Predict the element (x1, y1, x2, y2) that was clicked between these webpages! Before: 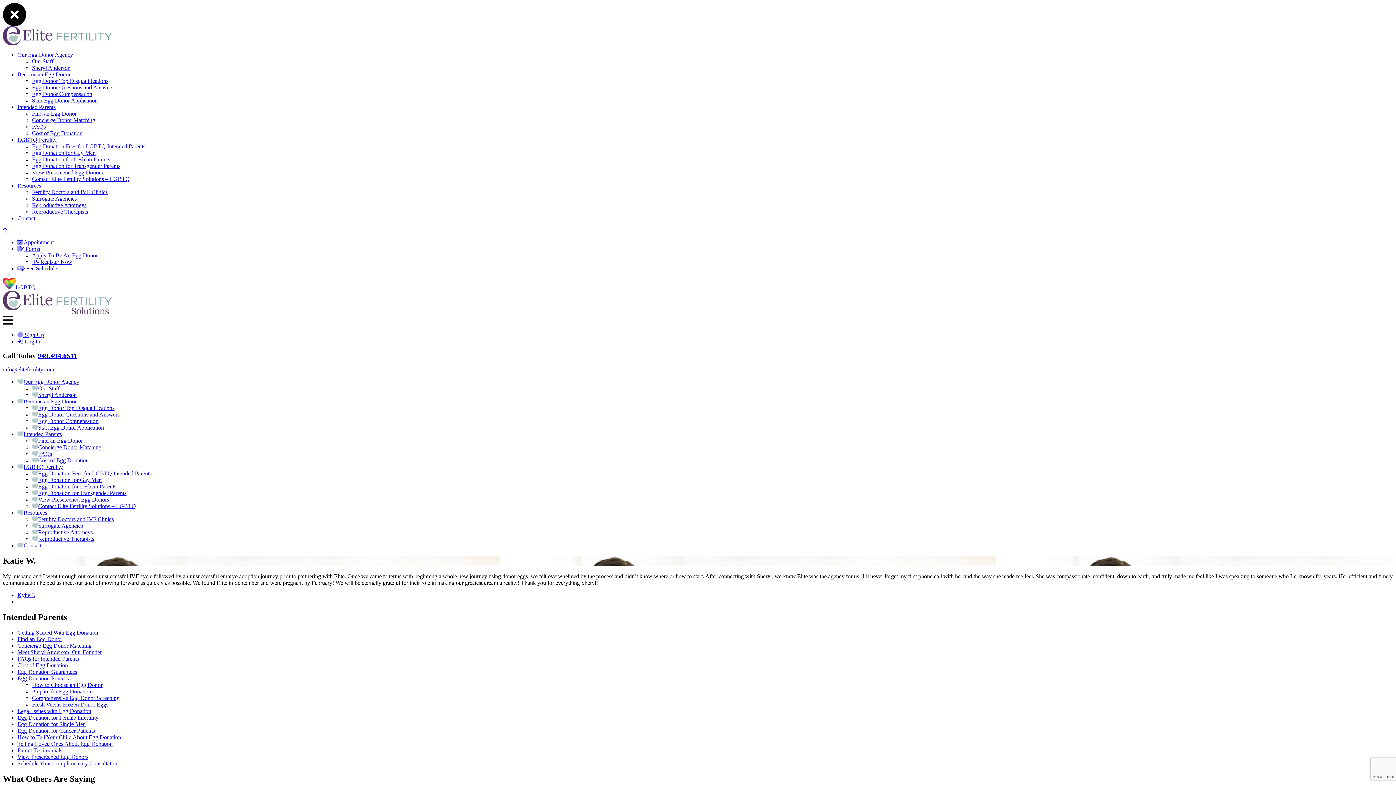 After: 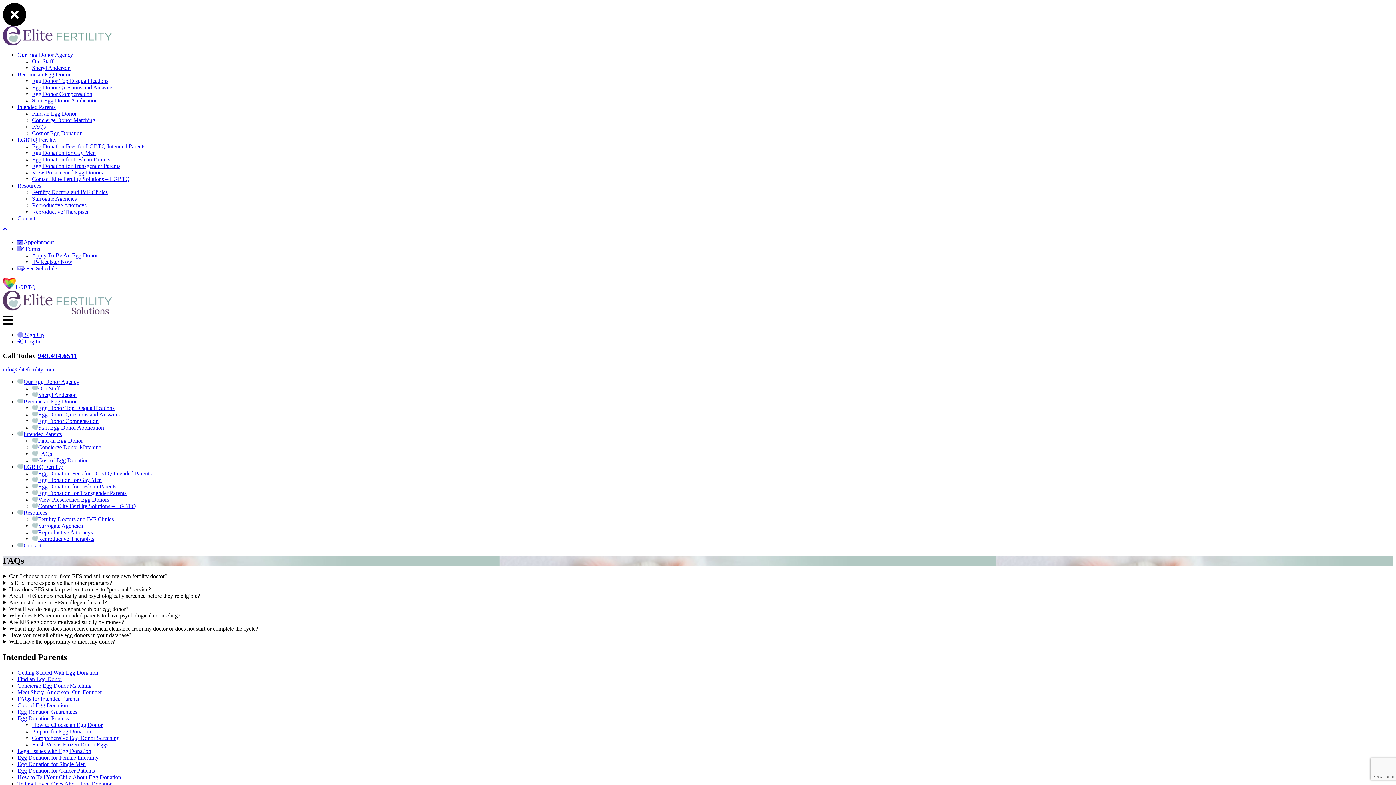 Action: label: FAQs bbox: (38, 451, 52, 457)